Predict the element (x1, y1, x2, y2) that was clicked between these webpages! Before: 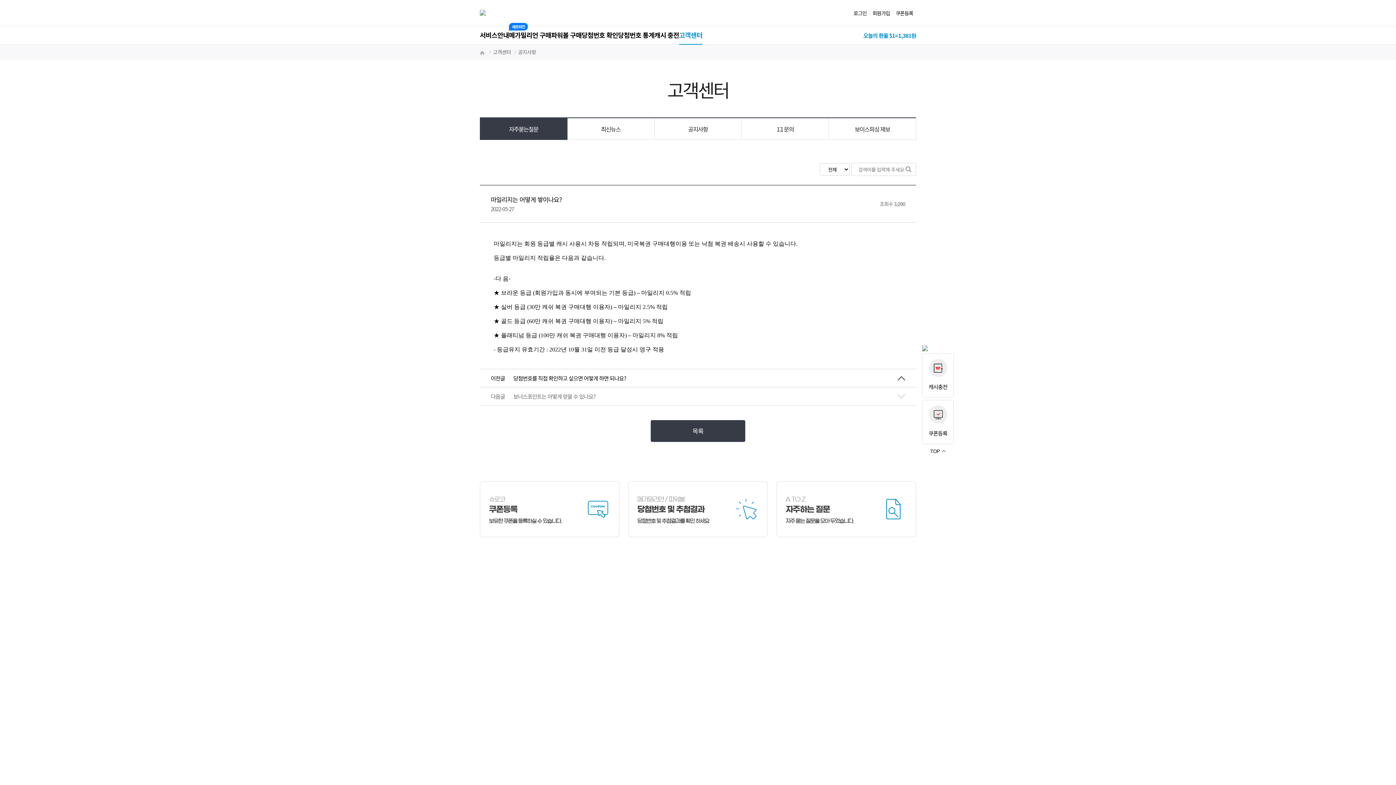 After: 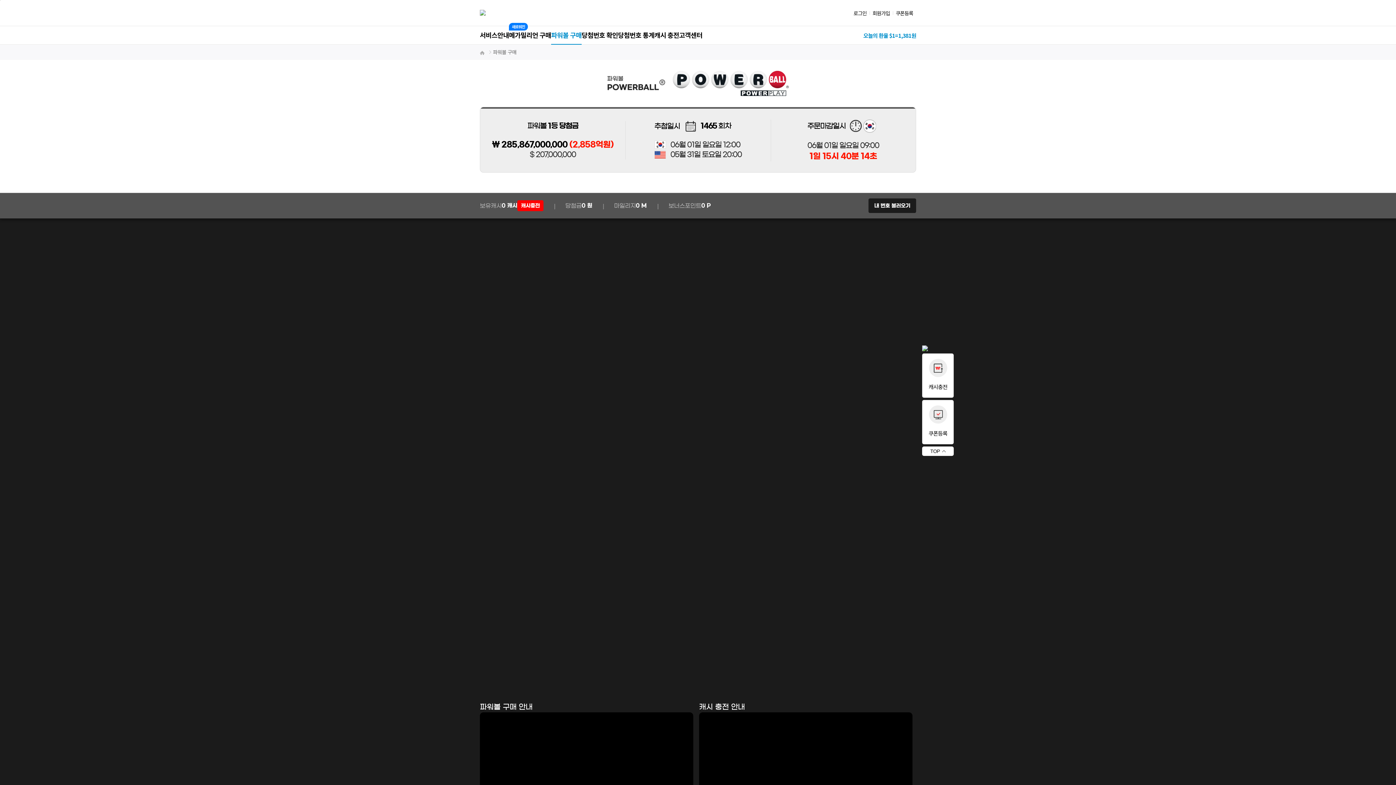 Action: label: 파워볼 구매 bbox: (551, 30, 581, 39)